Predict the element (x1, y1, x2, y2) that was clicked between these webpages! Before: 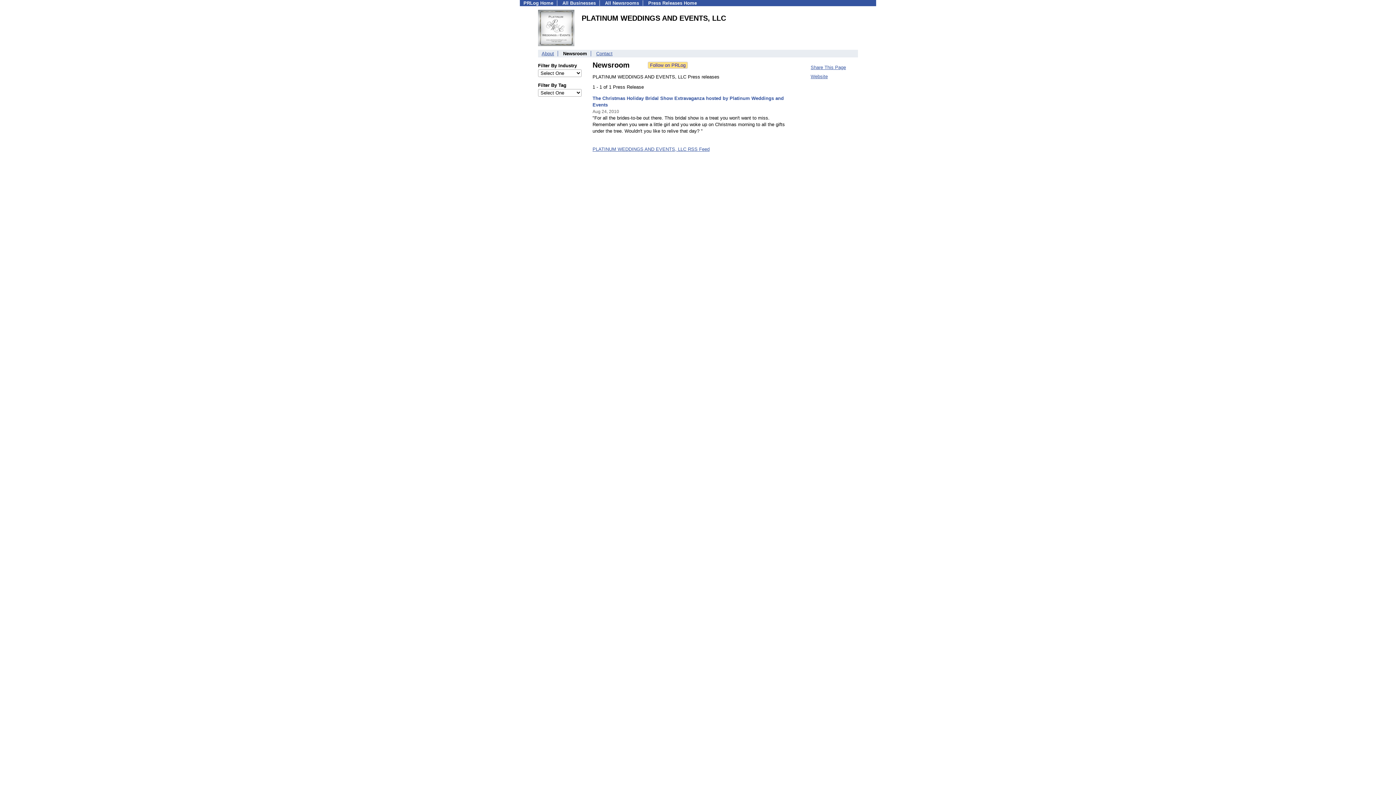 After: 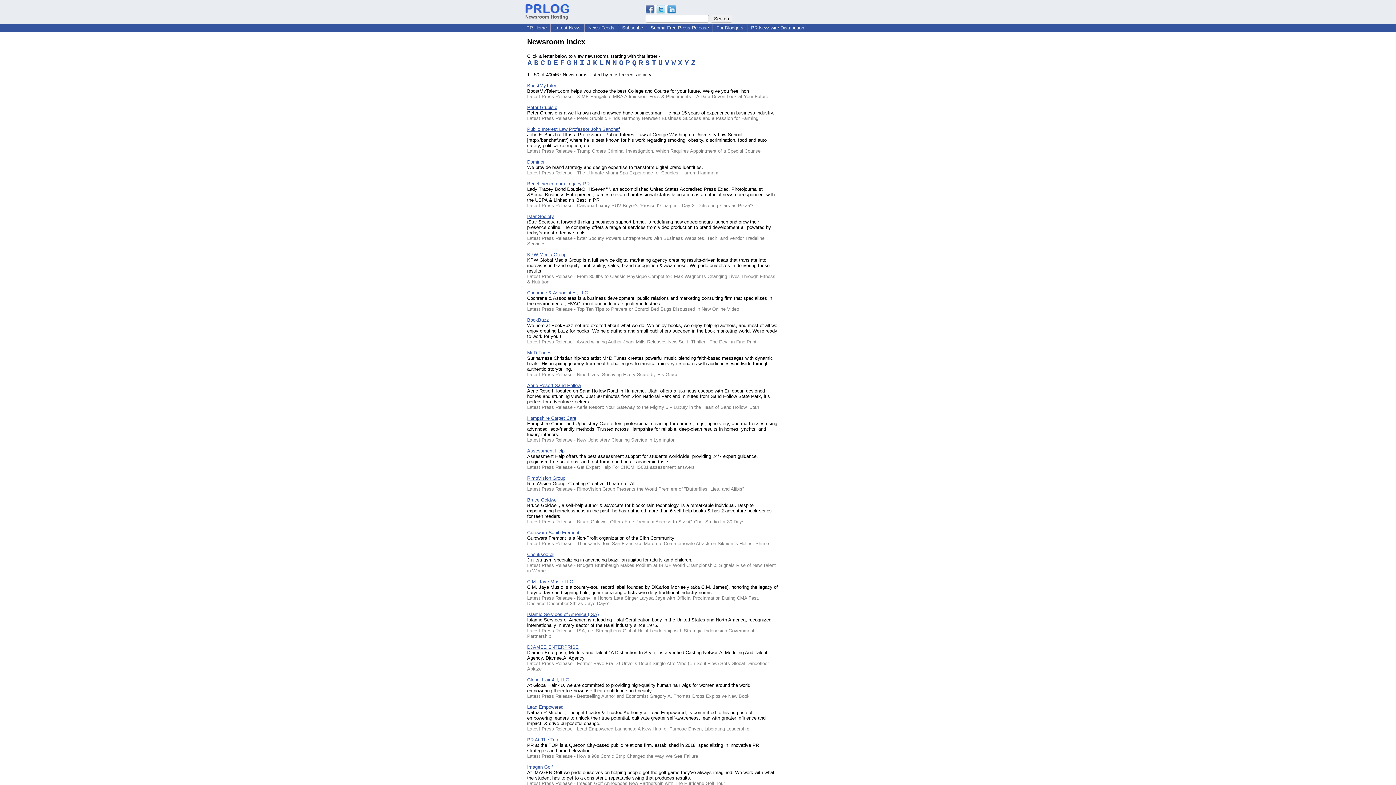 Action: bbox: (605, 0, 639, 5) label: All Newsrooms